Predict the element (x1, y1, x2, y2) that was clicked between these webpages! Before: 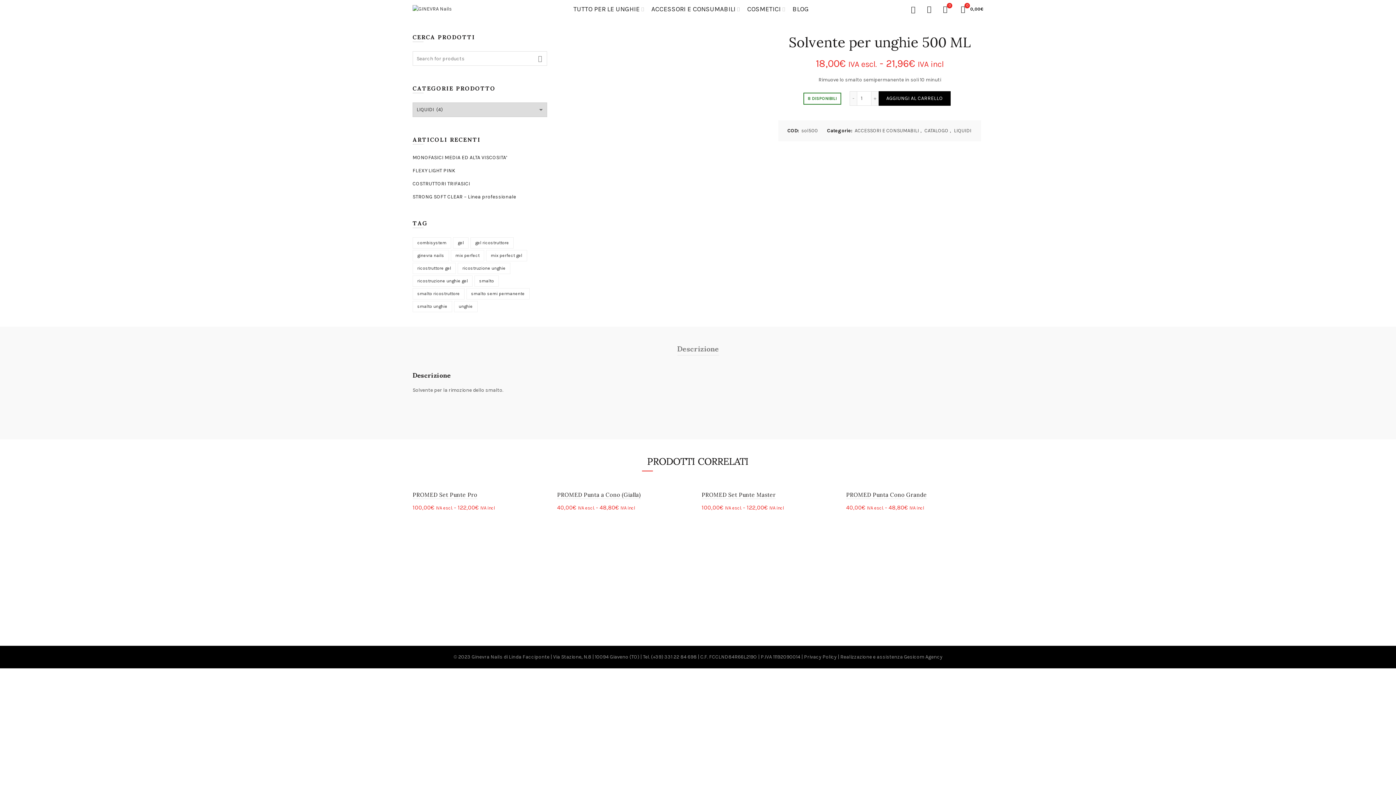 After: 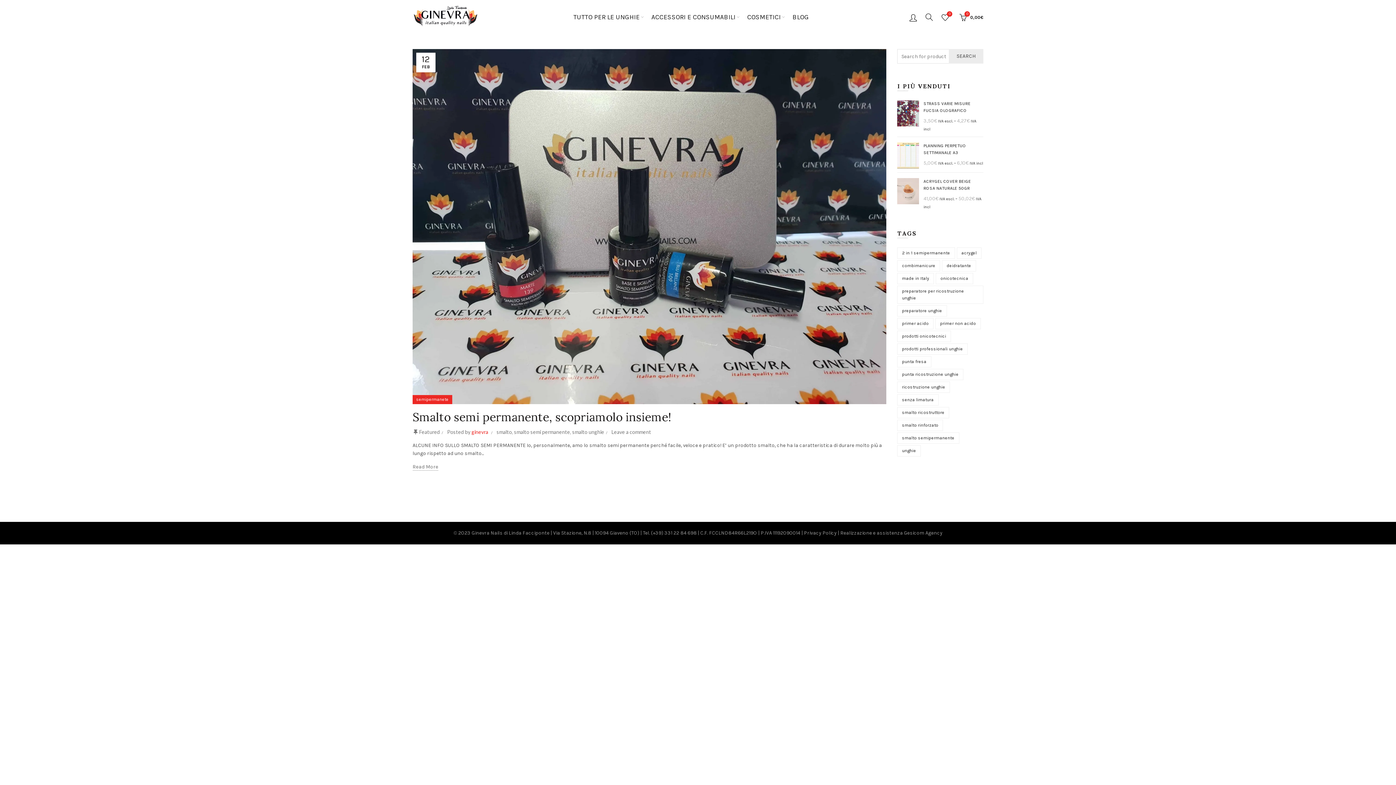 Action: bbox: (466, 288, 529, 299) label: smalto semi permanente (1 elemento)